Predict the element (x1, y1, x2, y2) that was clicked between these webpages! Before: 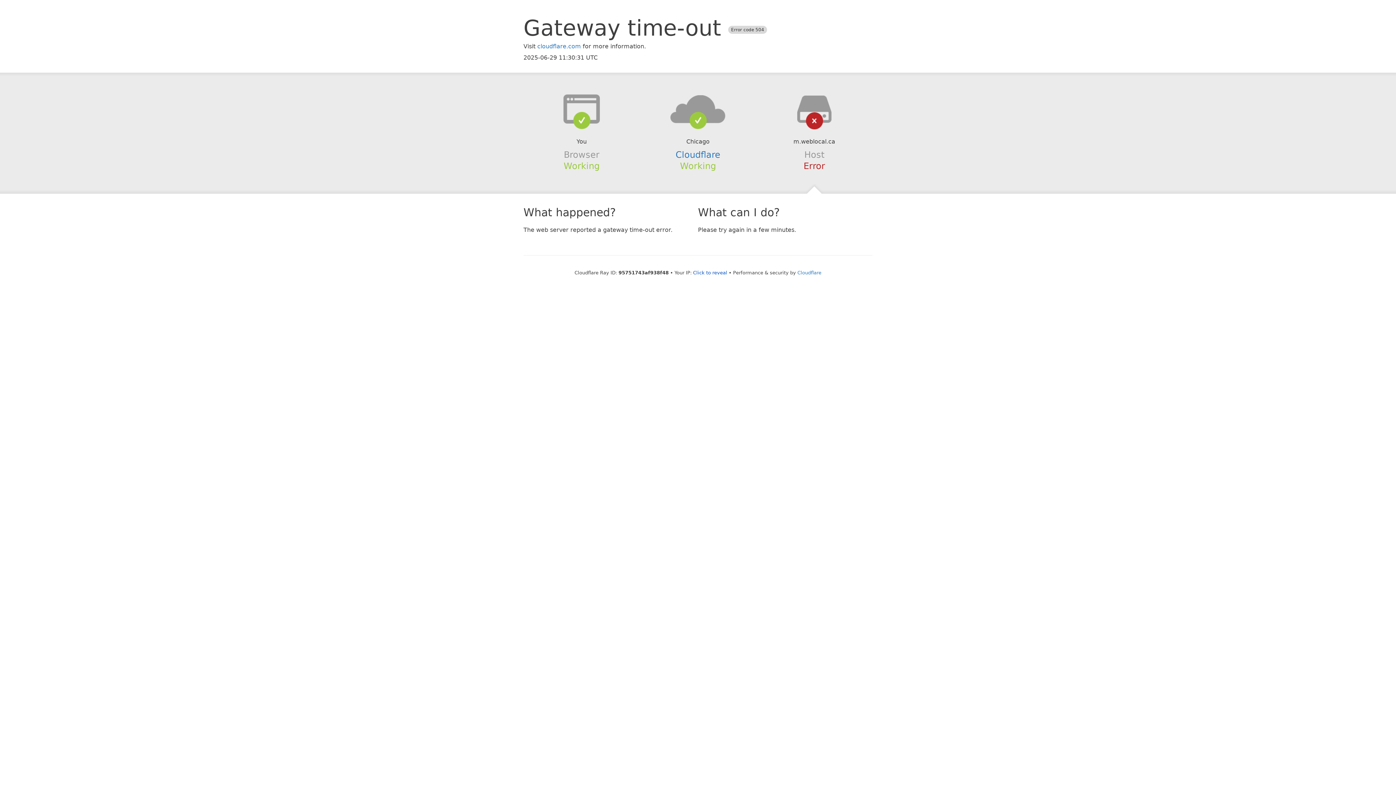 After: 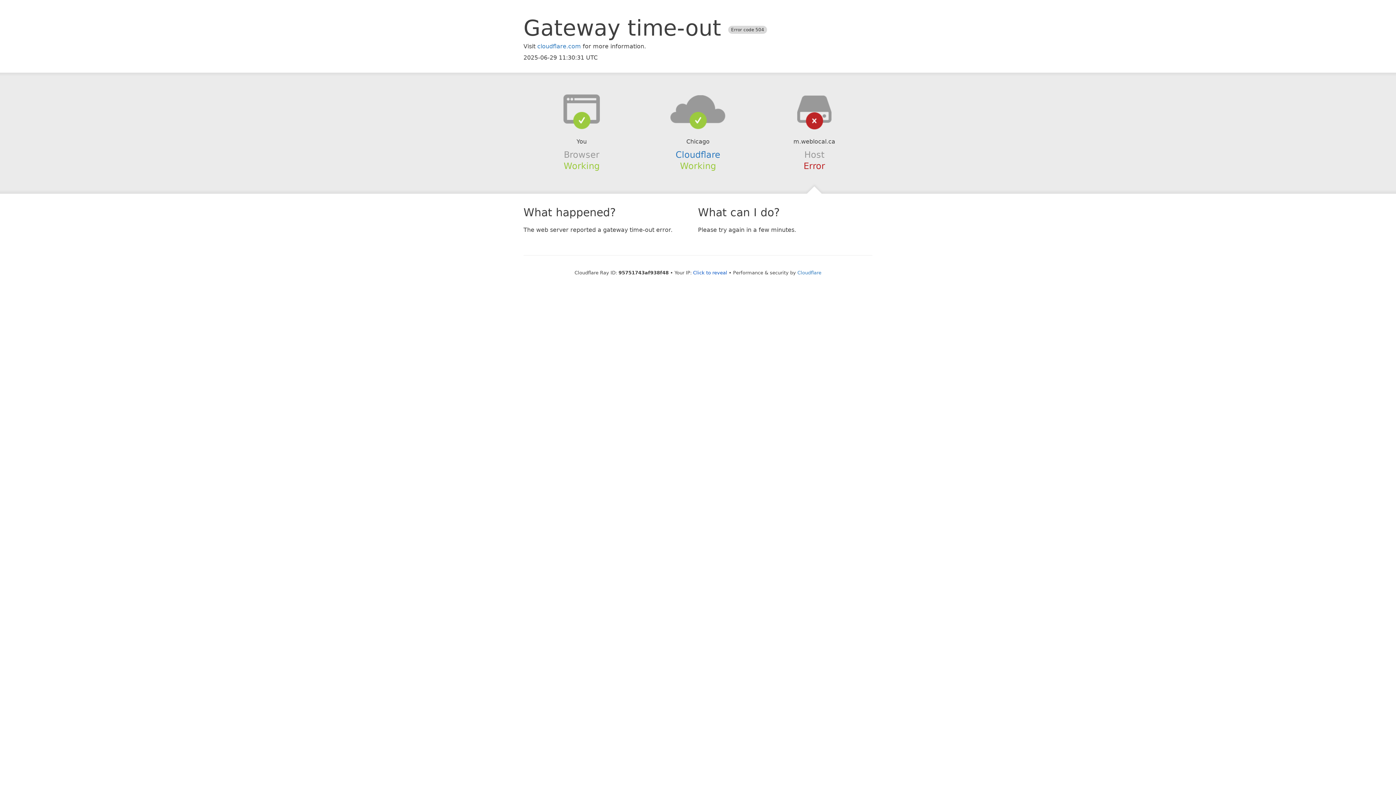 Action: bbox: (639, 94, 756, 123)